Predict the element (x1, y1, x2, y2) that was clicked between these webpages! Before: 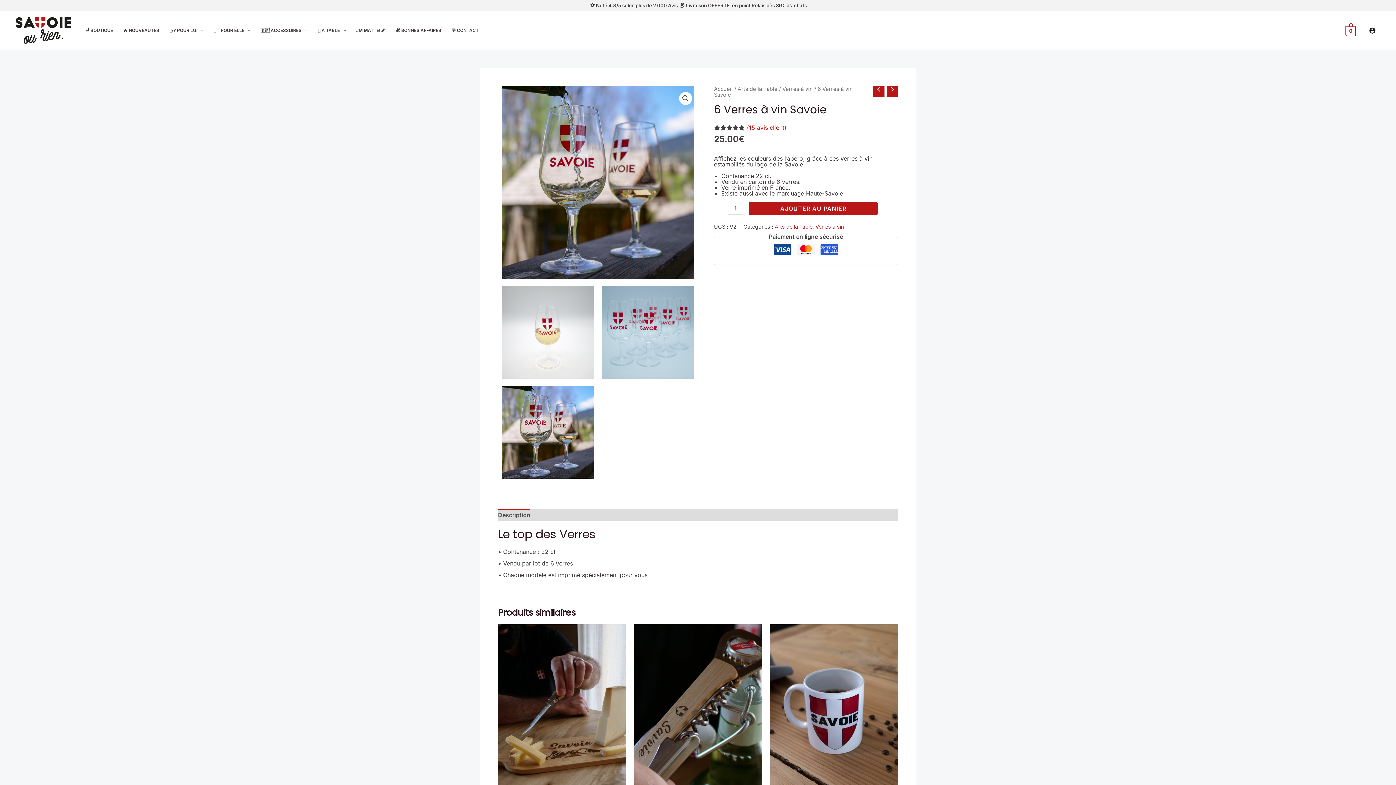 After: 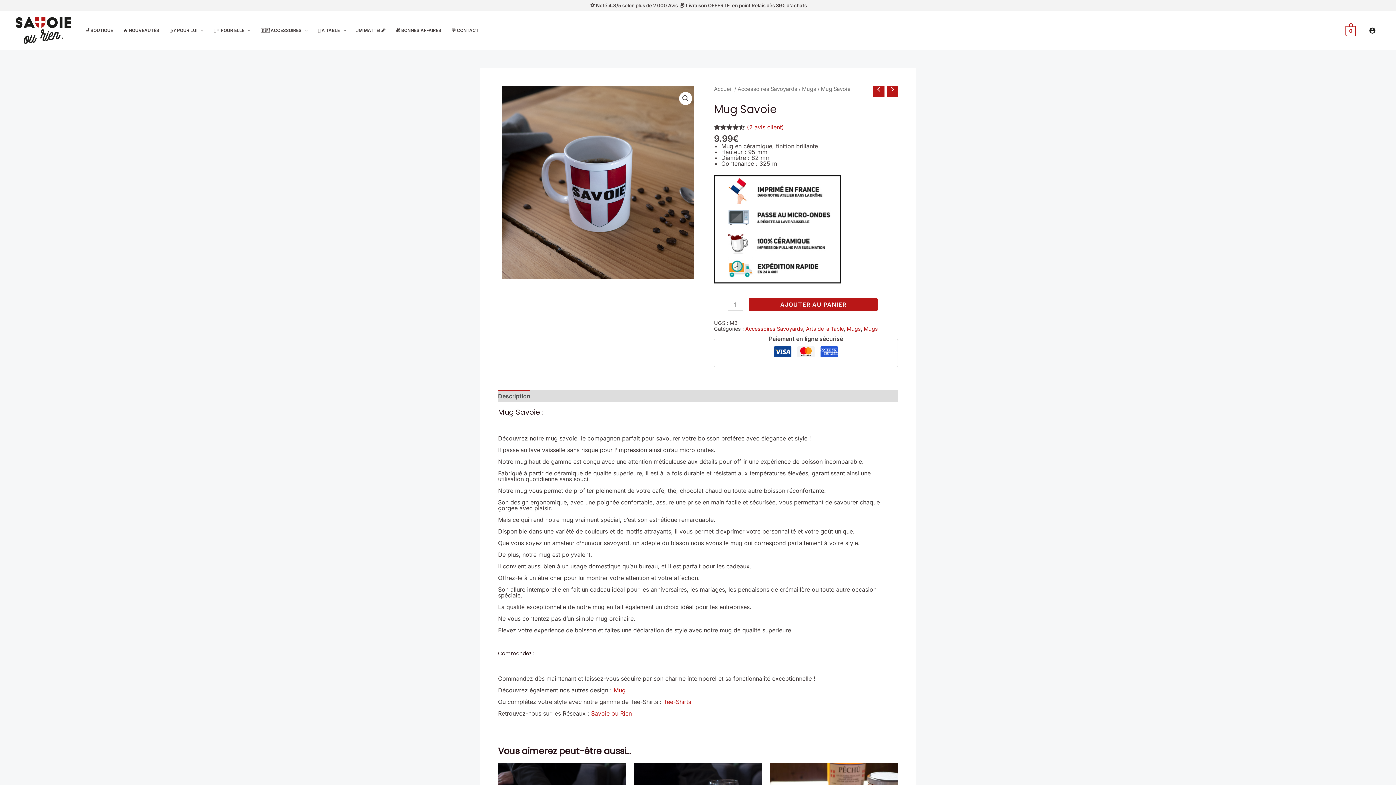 Action: bbox: (769, 624, 898, 795)